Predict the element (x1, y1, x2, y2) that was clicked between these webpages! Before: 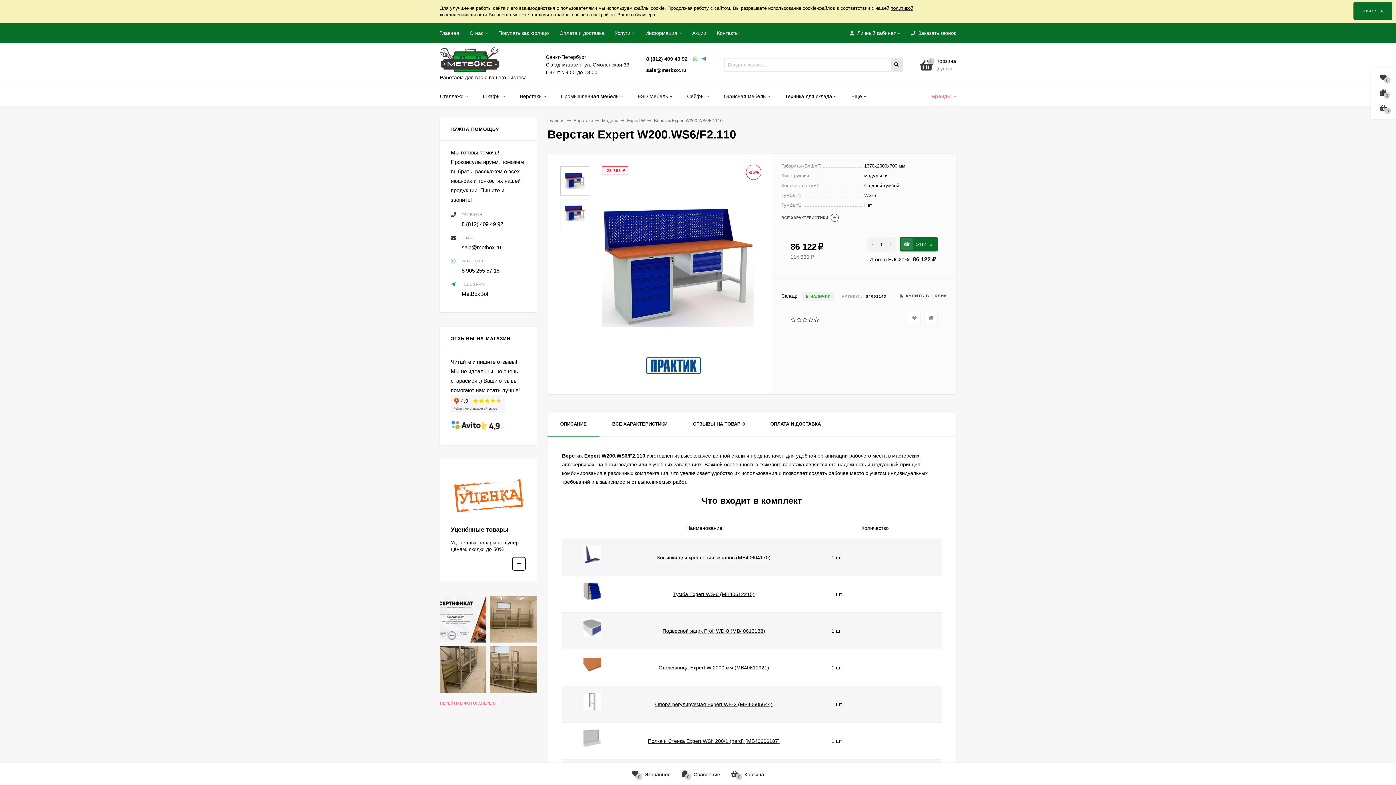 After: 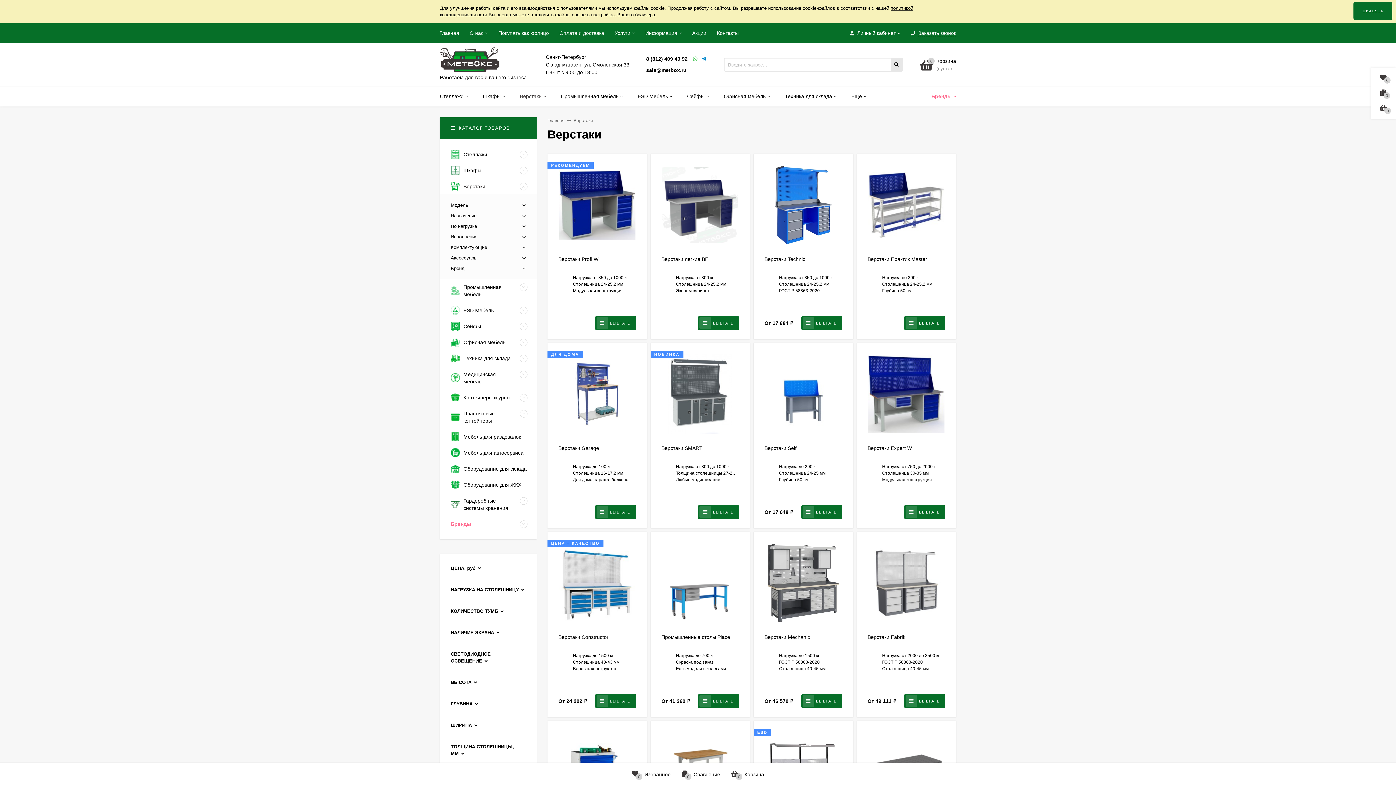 Action: label: Верстаки bbox: (573, 118, 593, 123)